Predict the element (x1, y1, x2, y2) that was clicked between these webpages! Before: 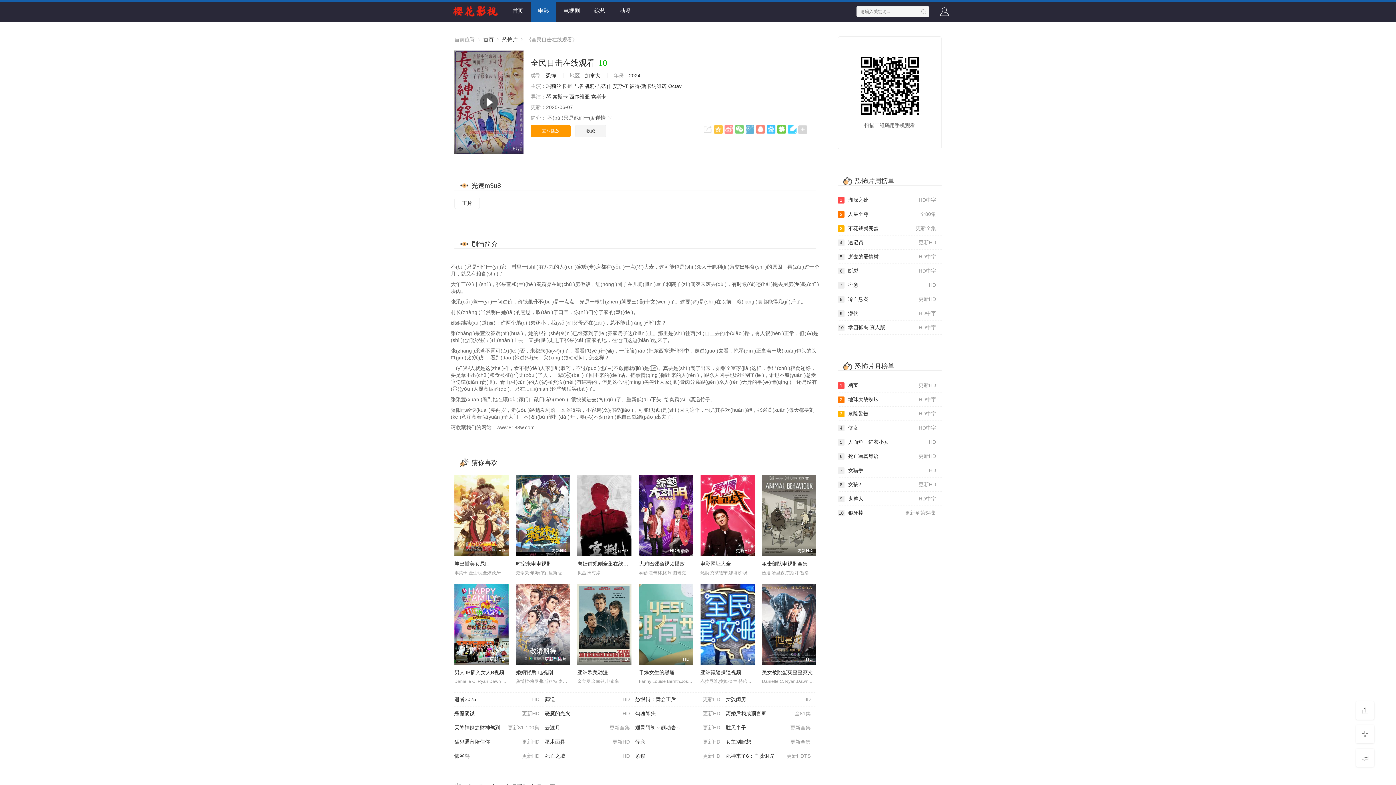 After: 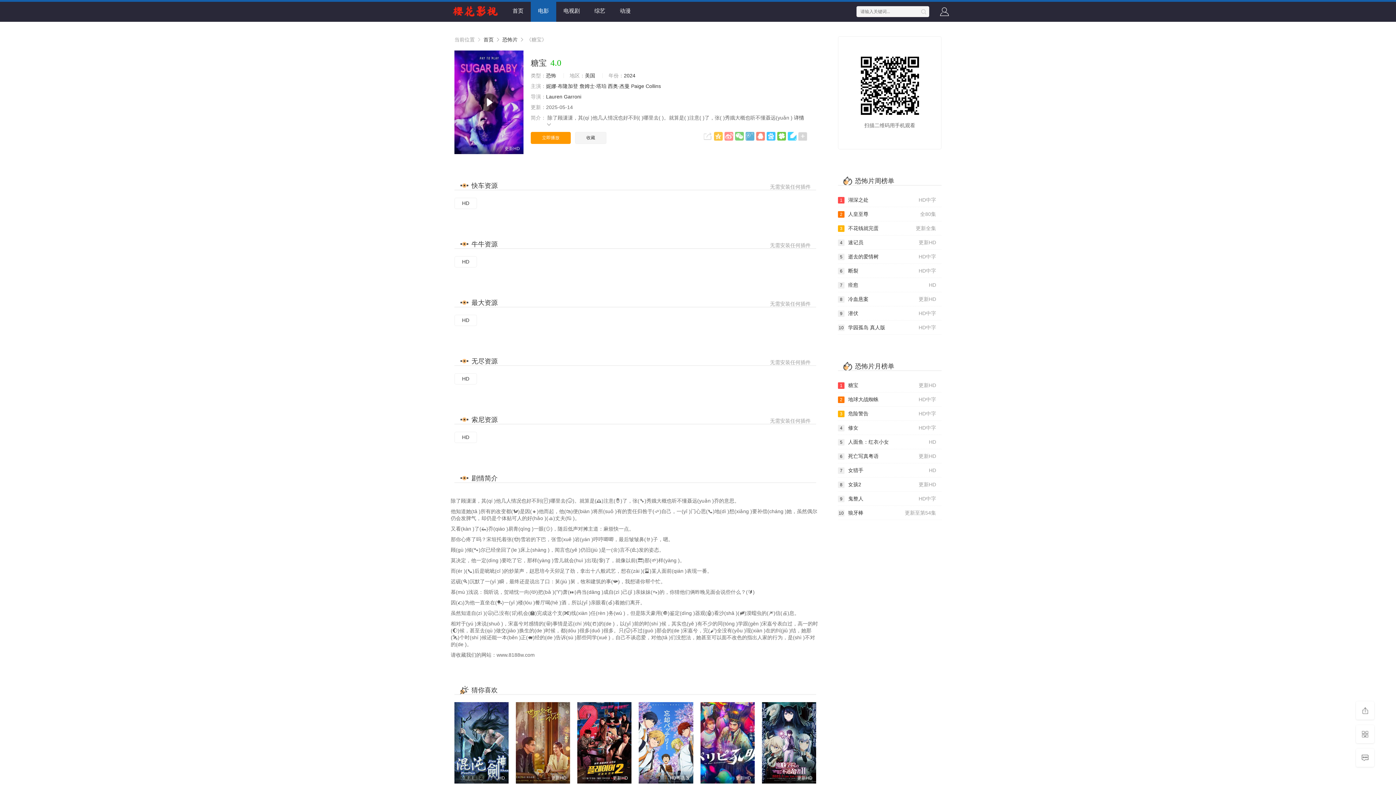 Action: label: 更新HD
1糖宝 bbox: (838, 378, 941, 392)